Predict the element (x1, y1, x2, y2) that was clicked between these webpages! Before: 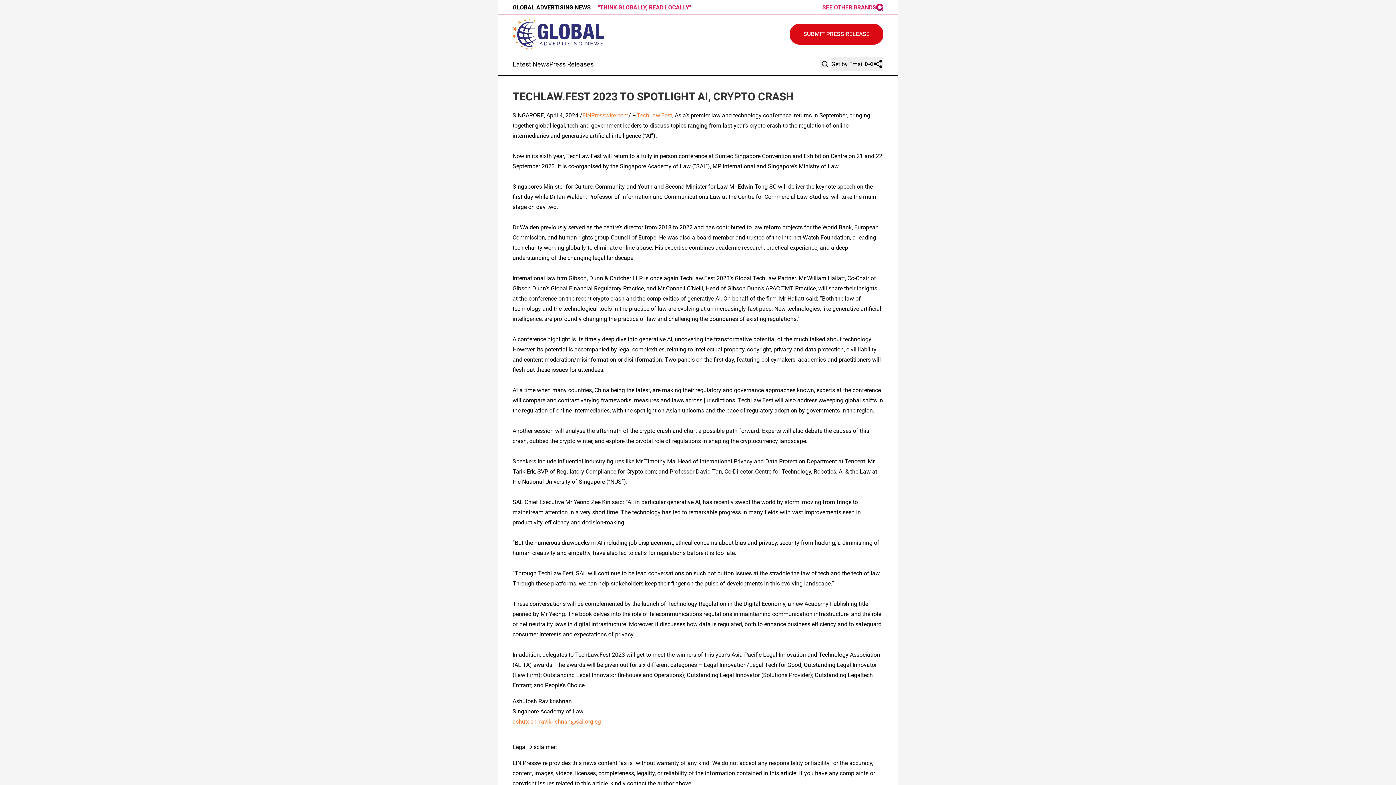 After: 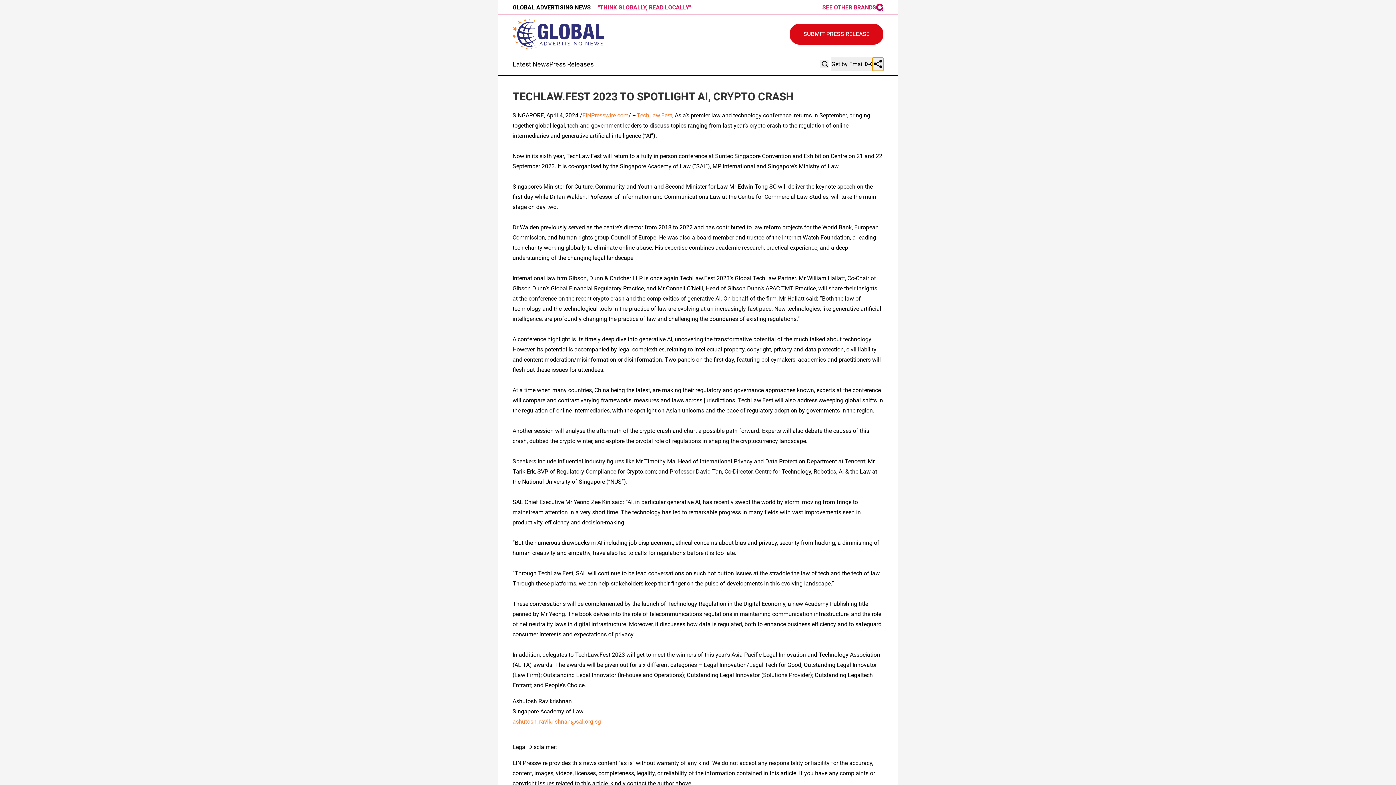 Action: bbox: (872, 57, 883, 70)